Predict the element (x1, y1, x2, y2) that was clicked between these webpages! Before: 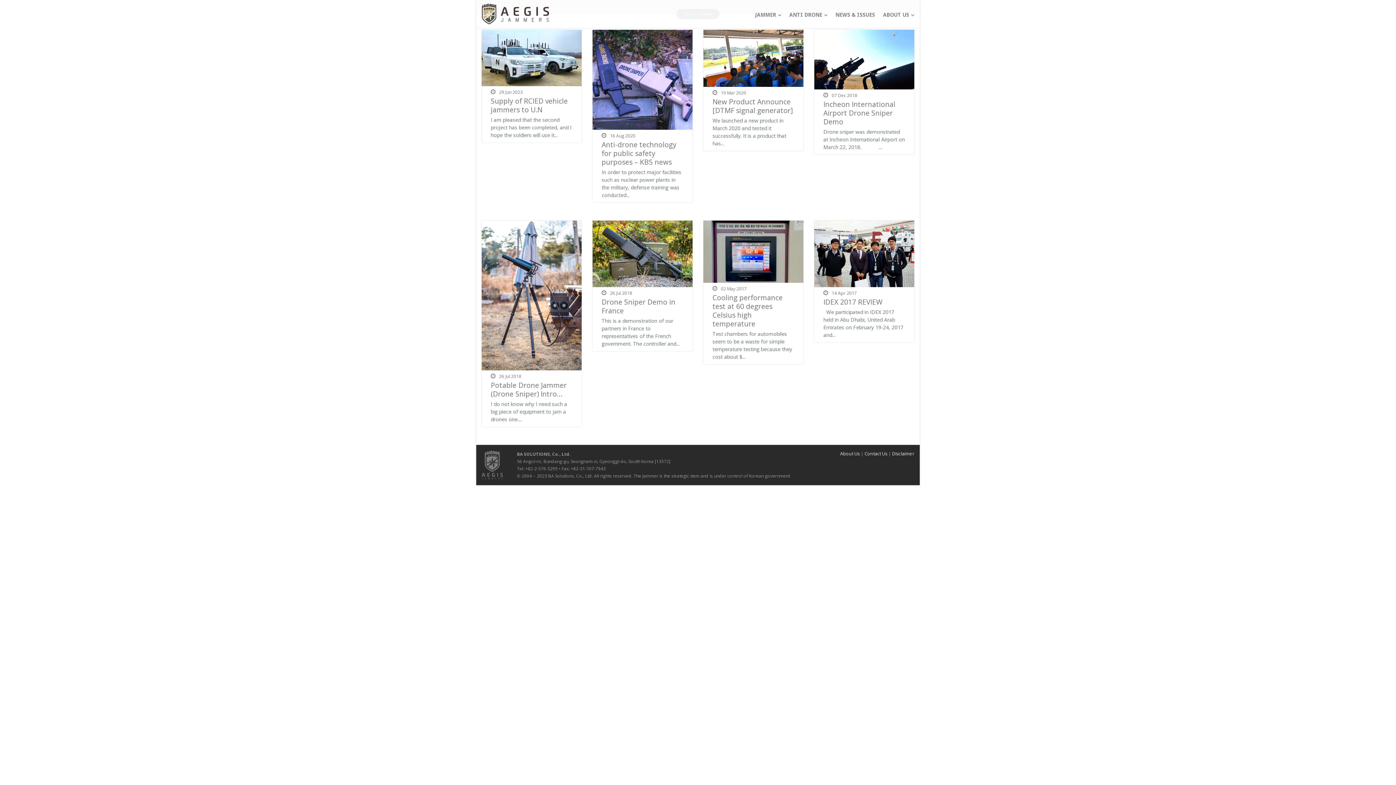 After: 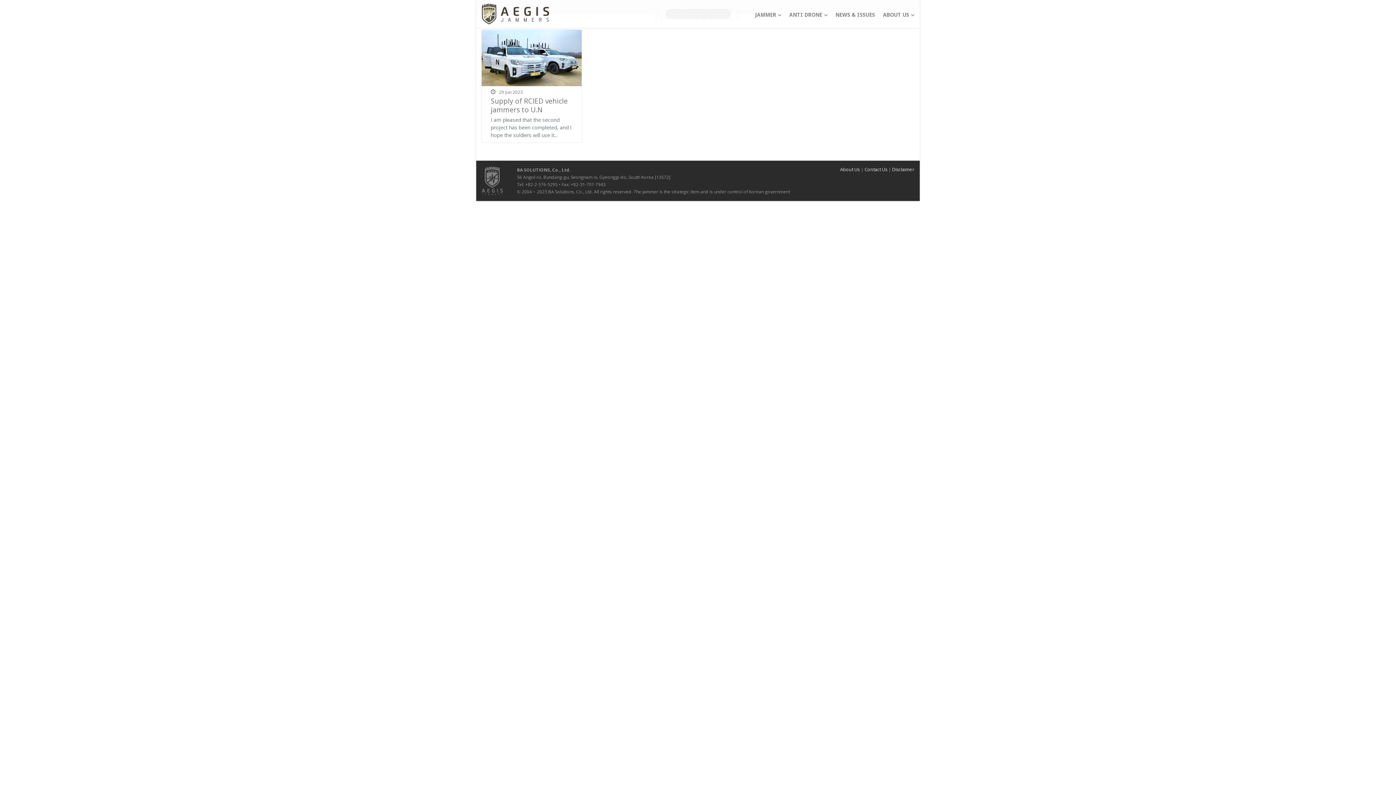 Action: bbox: (499, 88, 522, 95) label: 29 Jun 2023